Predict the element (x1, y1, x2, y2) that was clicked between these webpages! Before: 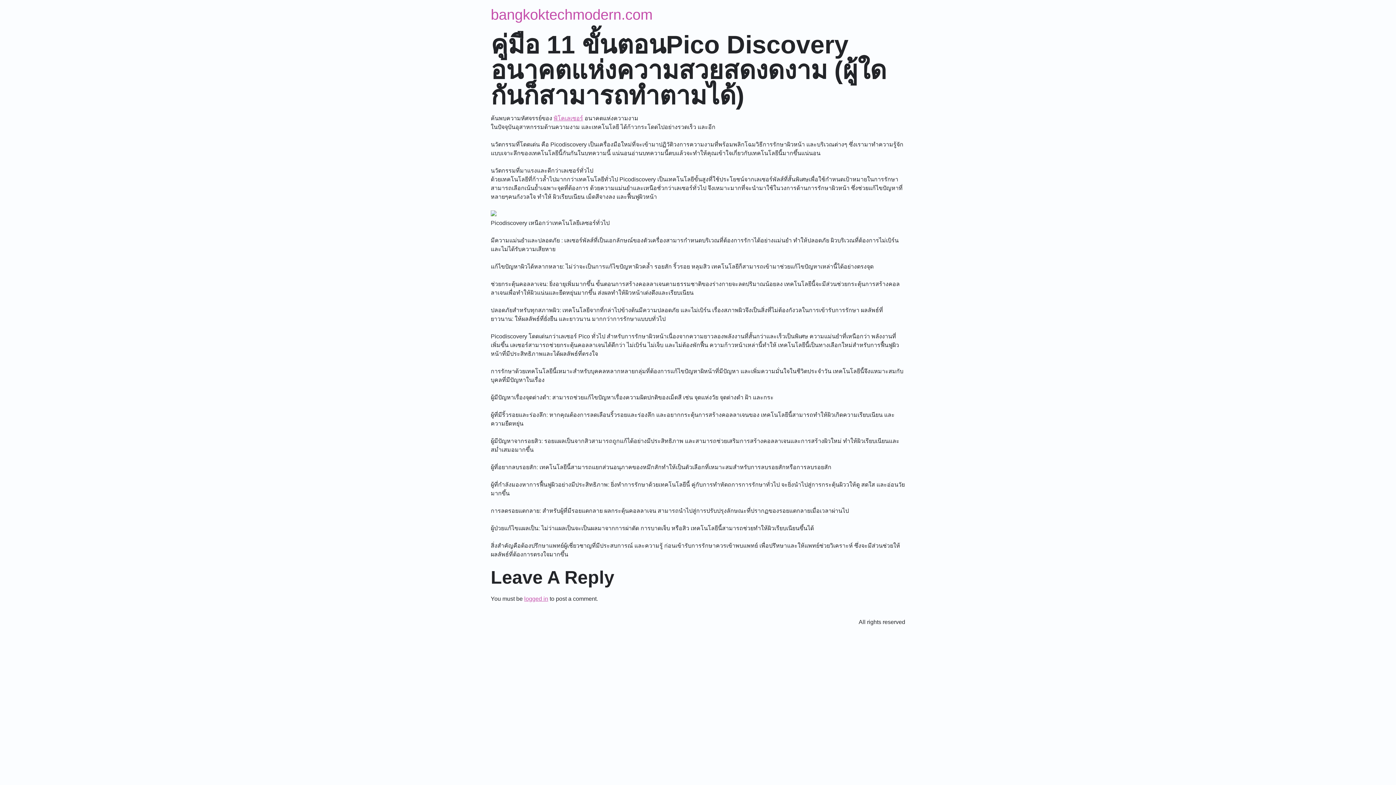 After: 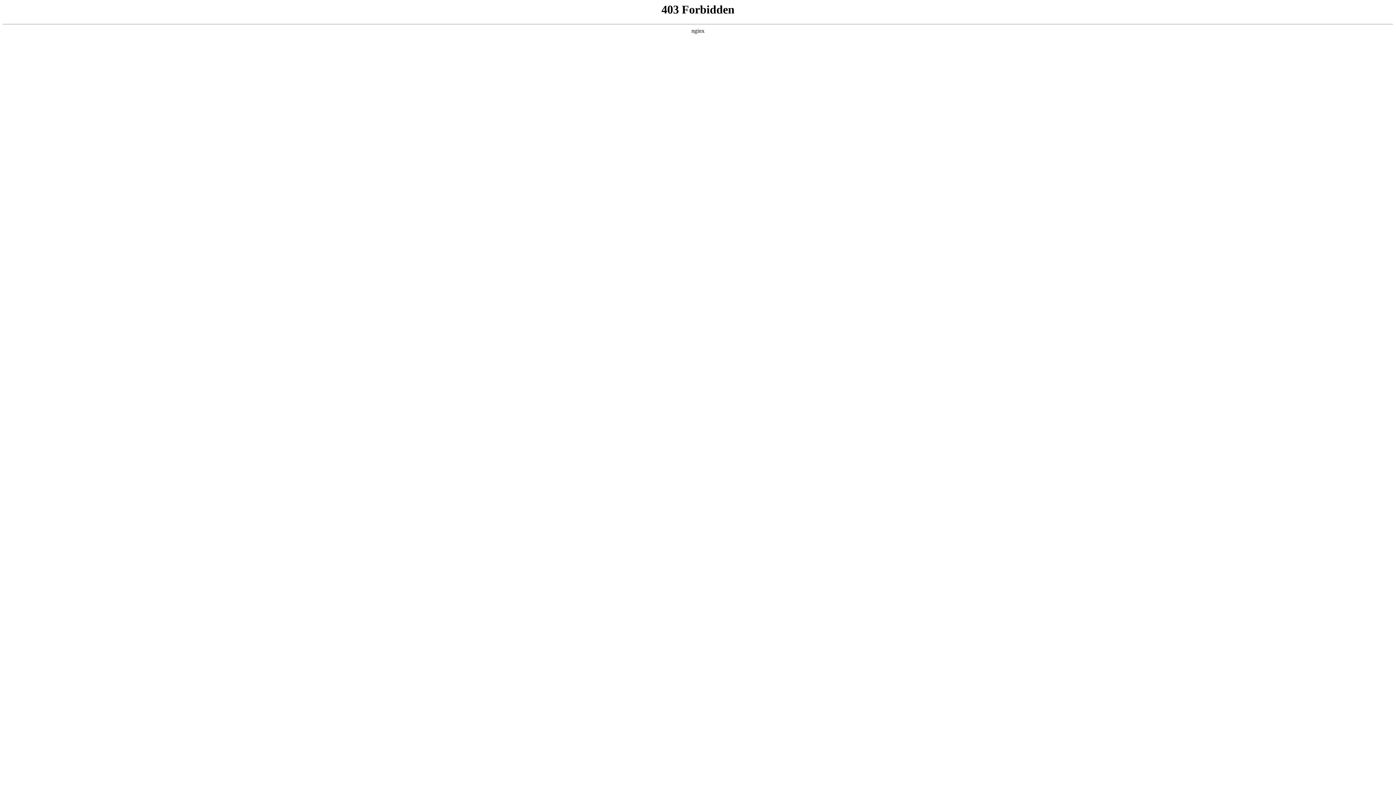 Action: bbox: (553, 115, 583, 121) label: พิโคเลเซอร์